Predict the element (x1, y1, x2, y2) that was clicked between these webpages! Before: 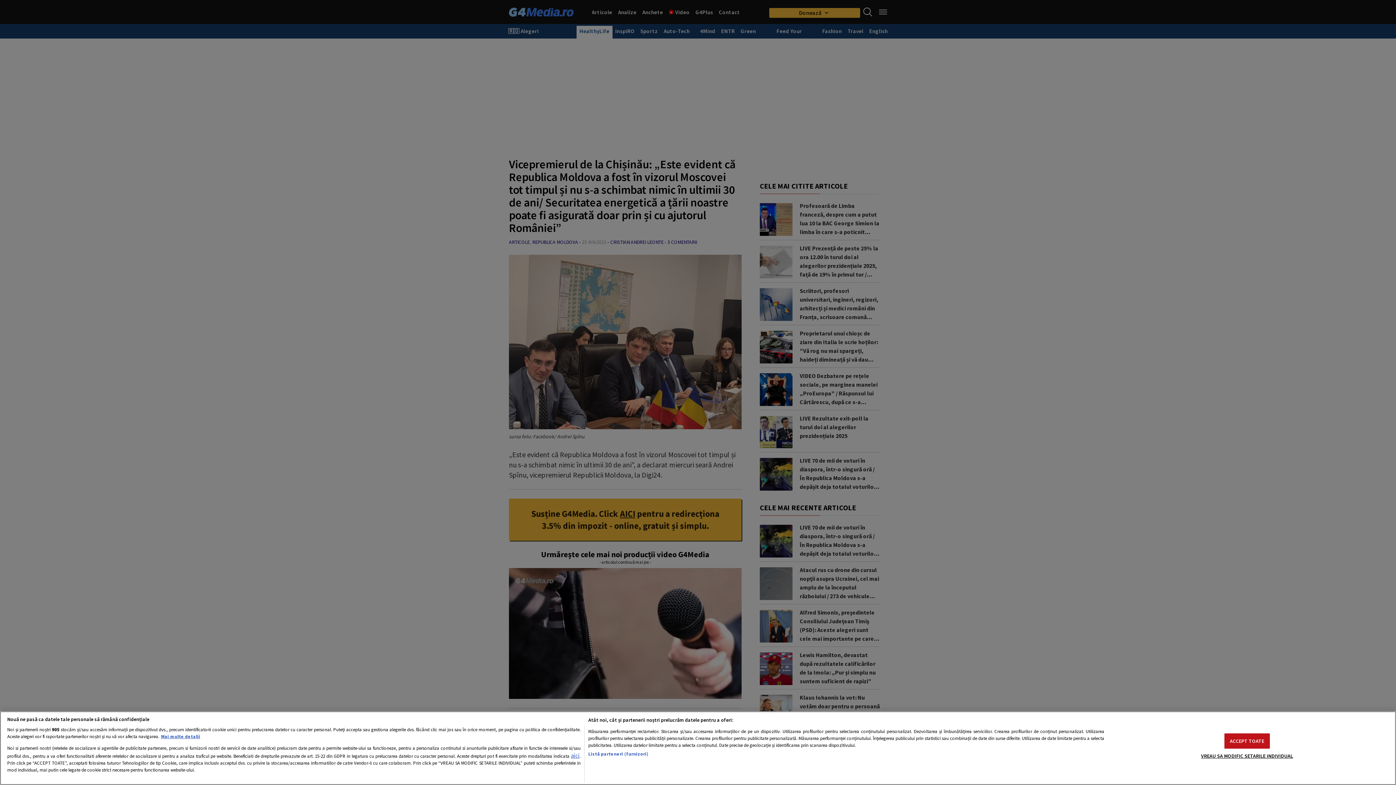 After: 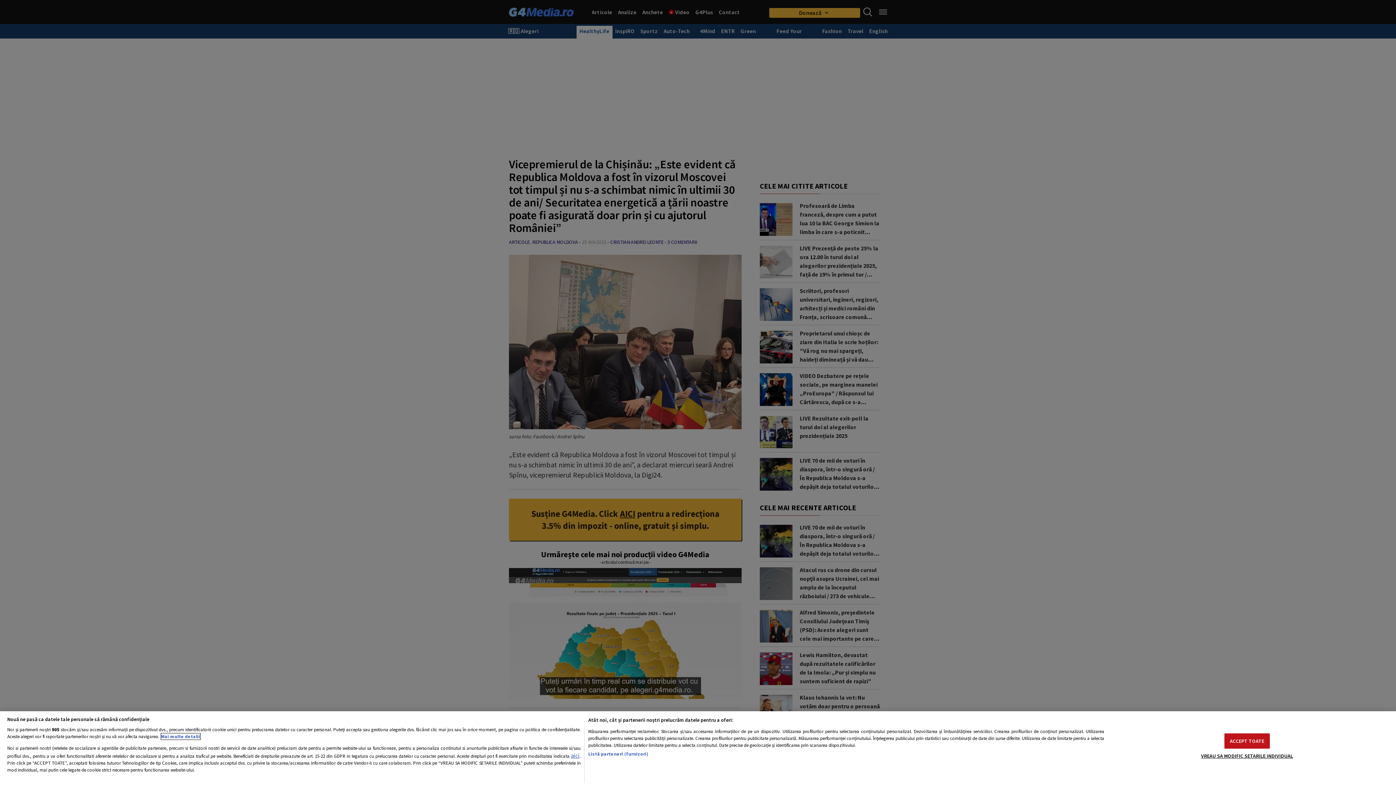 Action: label: Mai multe informații despre confidențialitatea datelor dvs., se deschide într-o fereastră nouă bbox: (161, 733, 200, 739)